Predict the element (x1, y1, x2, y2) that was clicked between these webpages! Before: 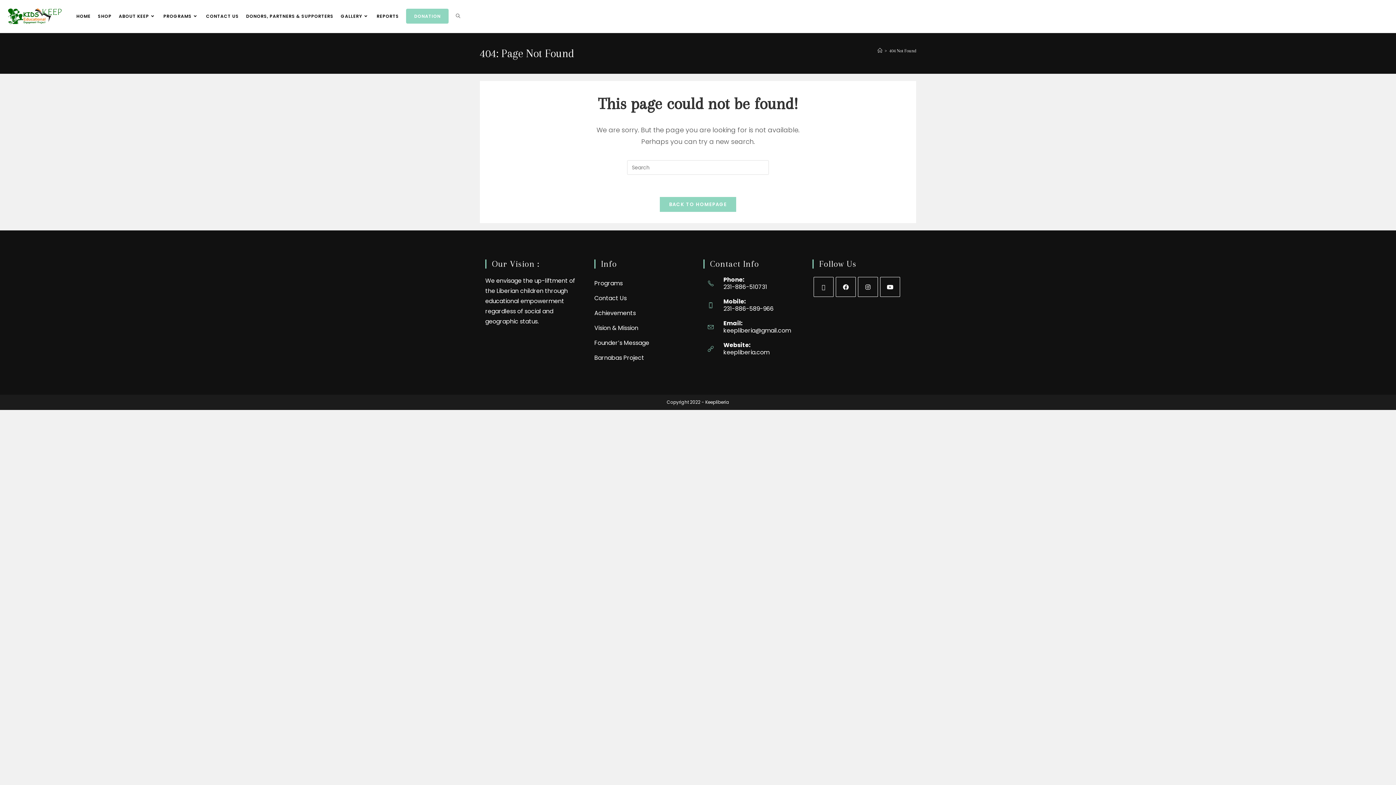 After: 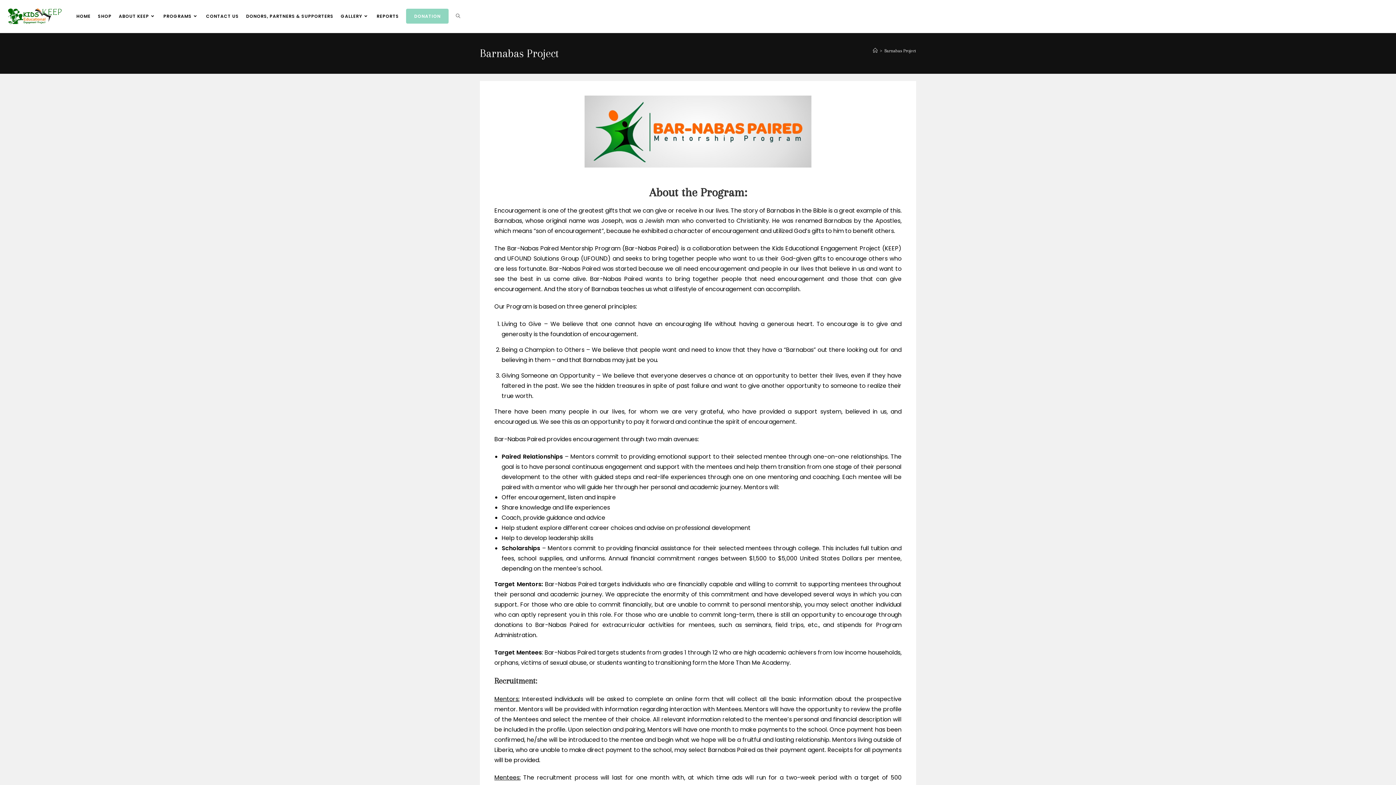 Action: label: Barnabas Project bbox: (594, 353, 644, 362)